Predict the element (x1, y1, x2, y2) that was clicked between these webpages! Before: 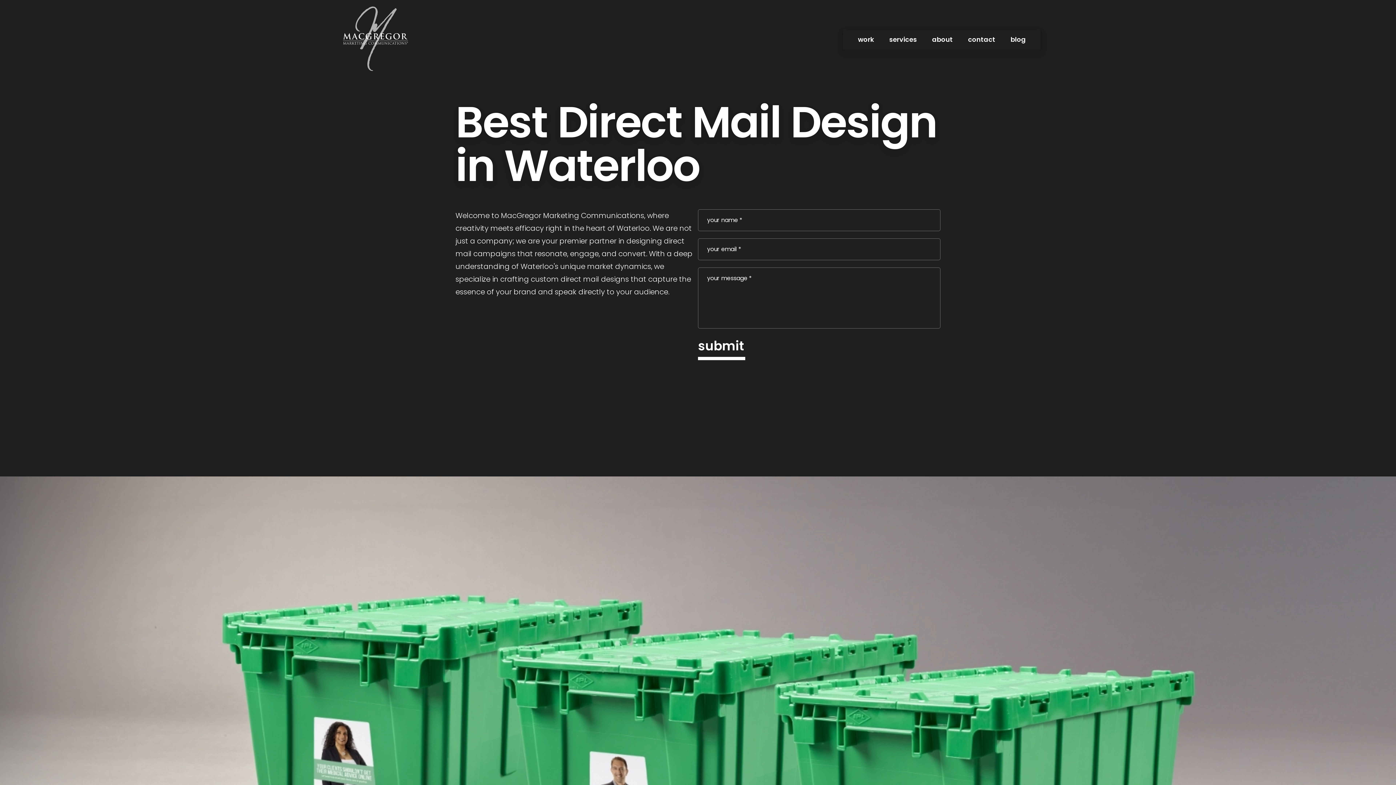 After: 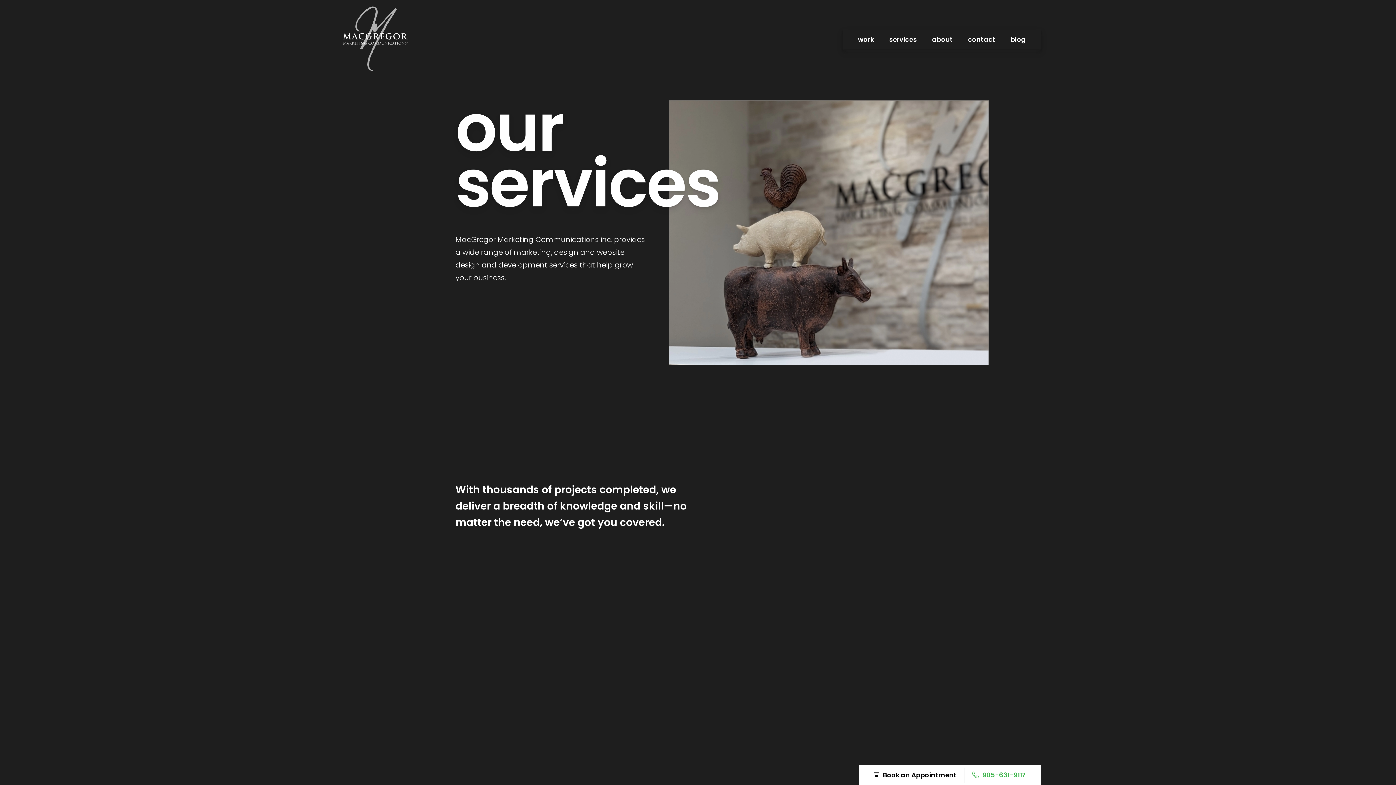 Action: label: services bbox: (881, 31, 924, 47)